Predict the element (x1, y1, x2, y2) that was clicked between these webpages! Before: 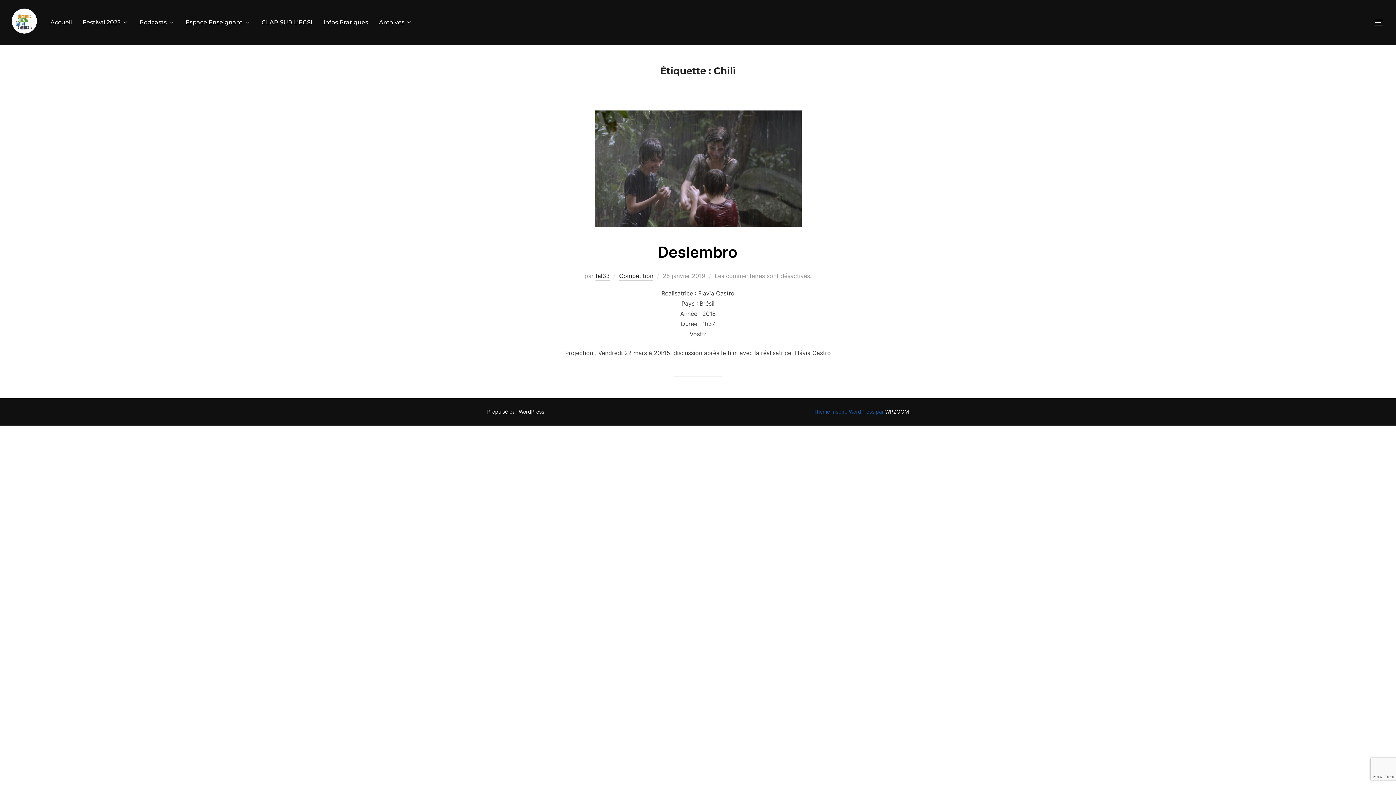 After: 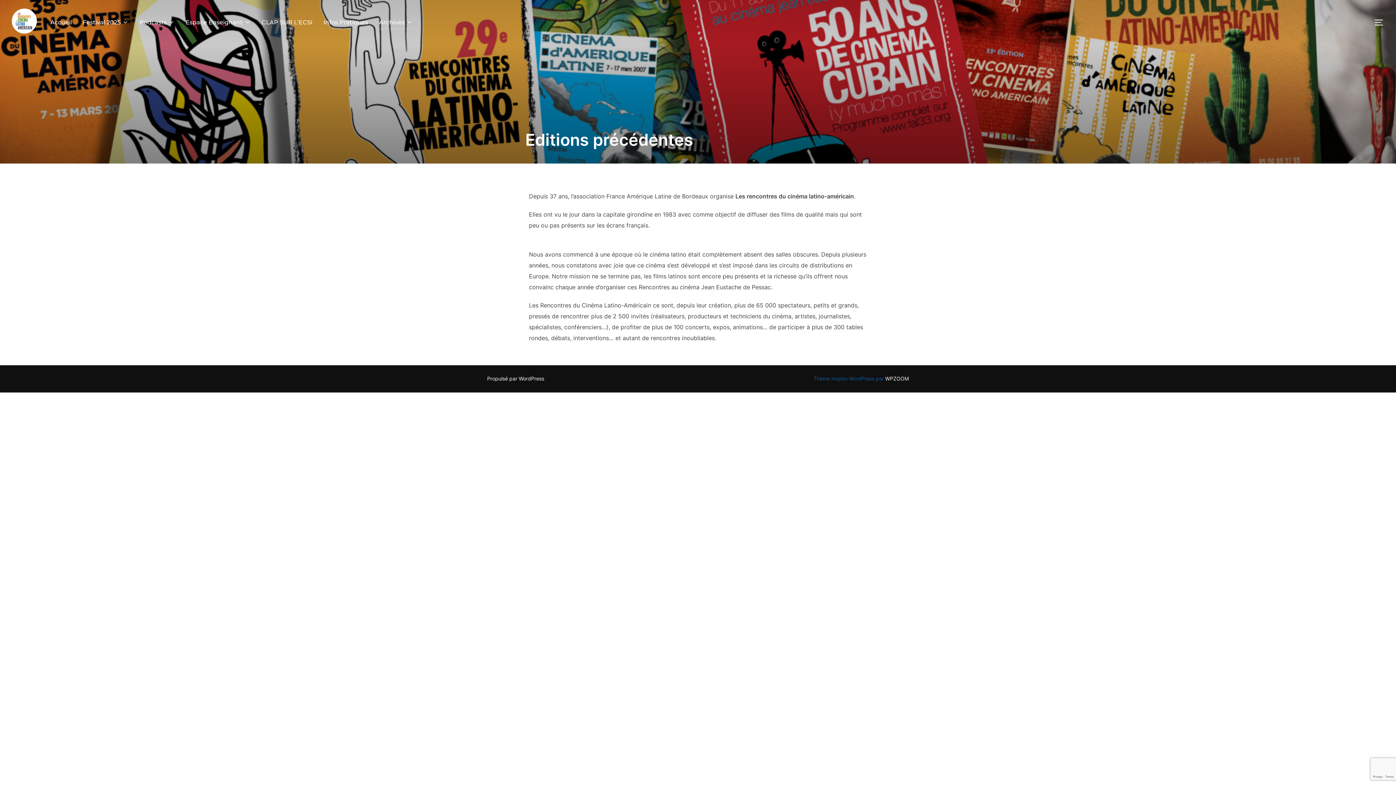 Action: bbox: (379, 15, 412, 29) label: Archives